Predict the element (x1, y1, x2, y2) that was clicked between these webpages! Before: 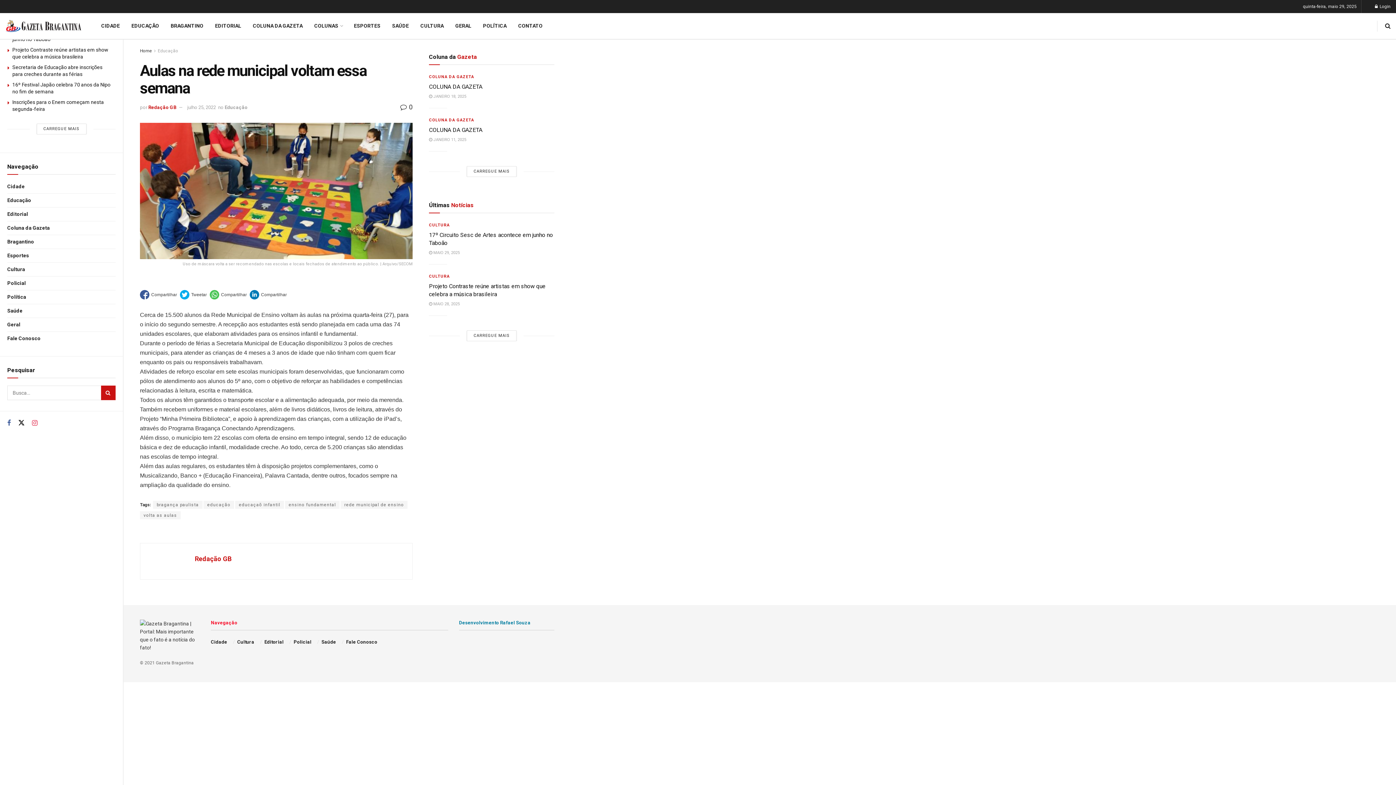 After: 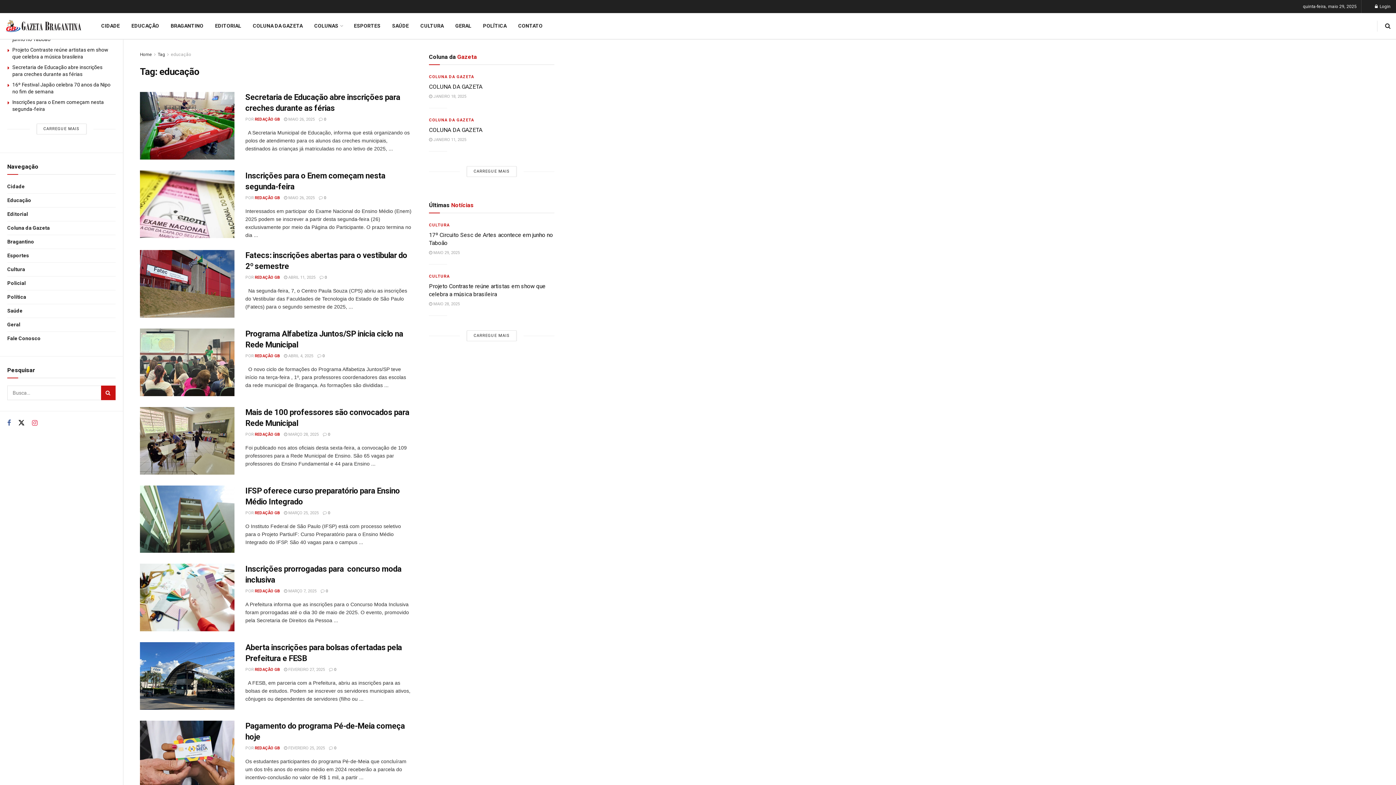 Action: label: educação bbox: (203, 501, 234, 509)